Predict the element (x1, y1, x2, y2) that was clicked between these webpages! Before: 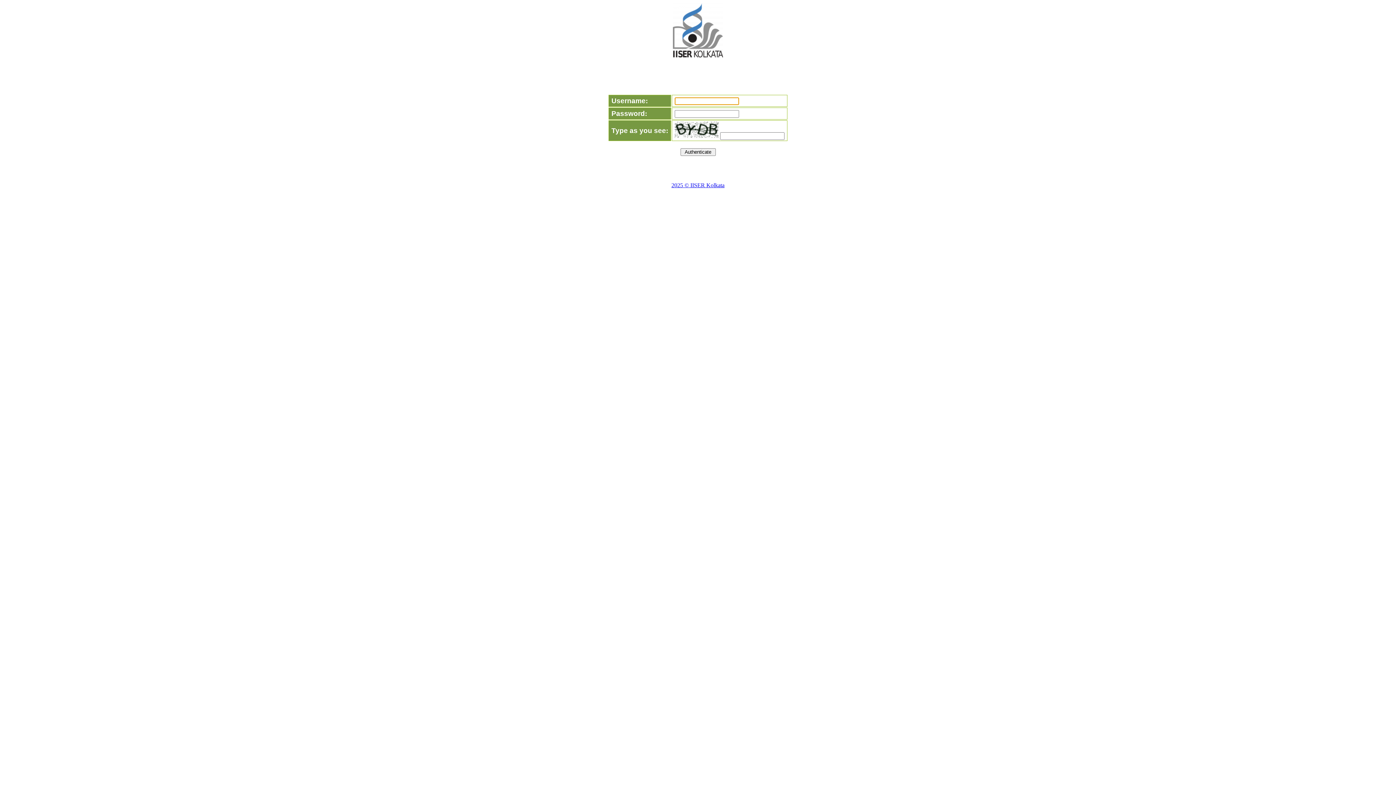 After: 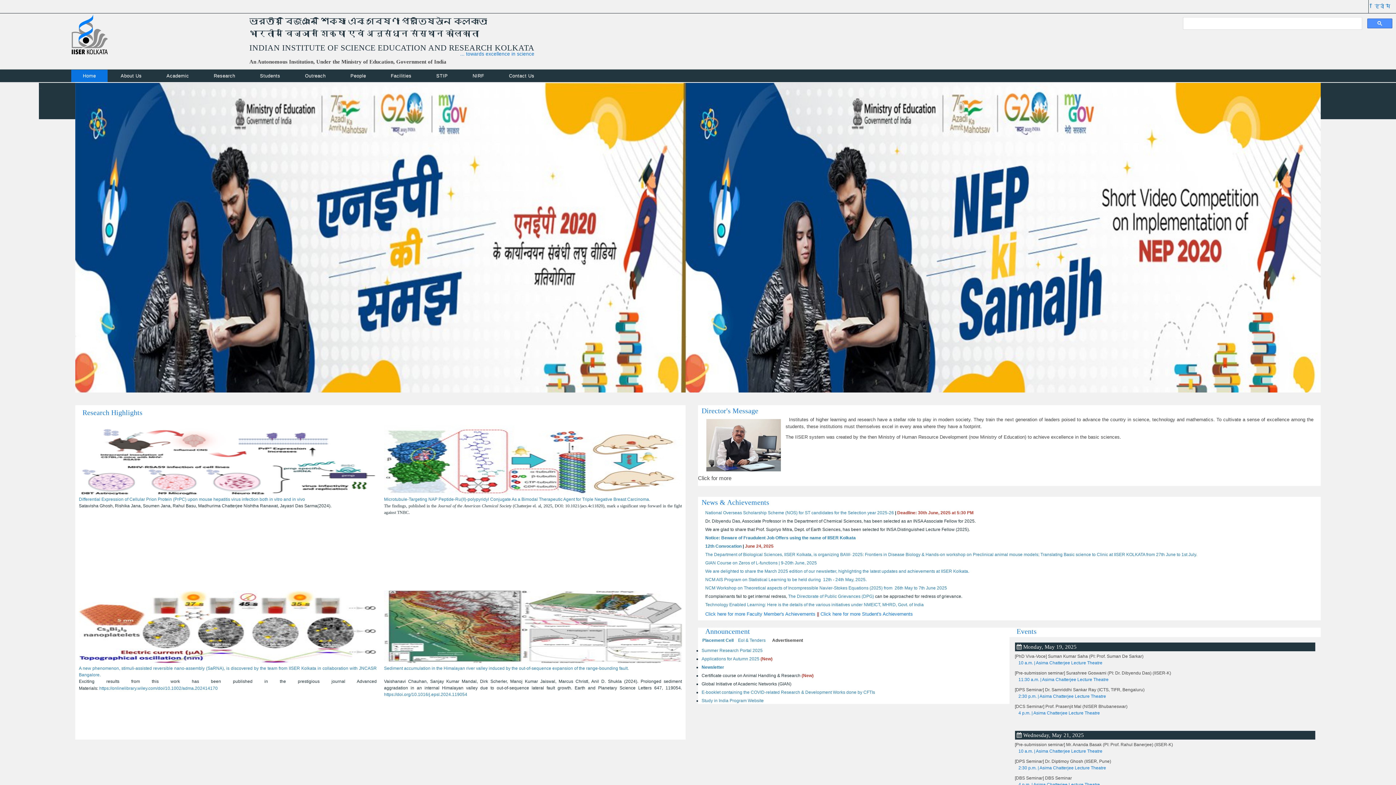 Action: bbox: (671, 182, 724, 188) label: 2025 © IISER Kolkata